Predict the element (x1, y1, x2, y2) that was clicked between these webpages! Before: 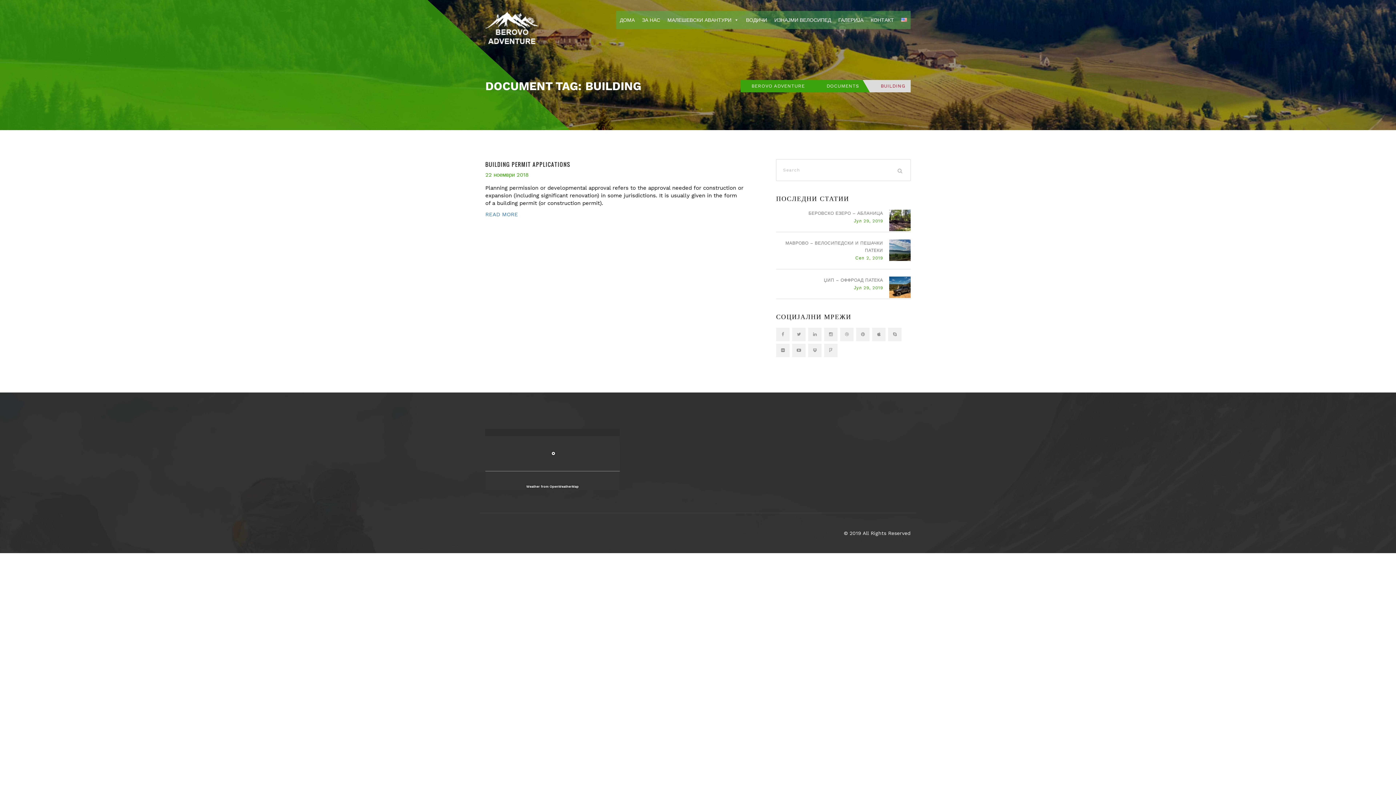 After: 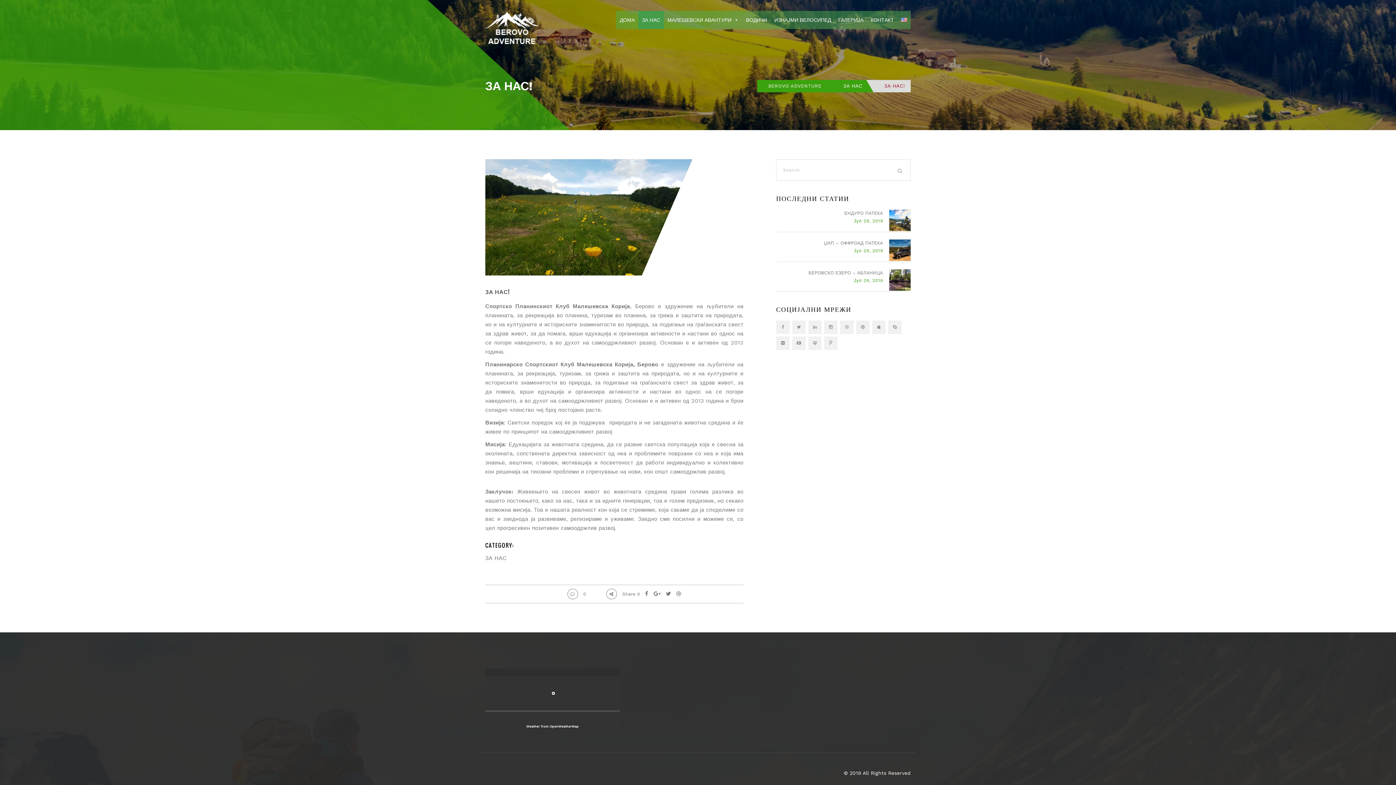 Action: bbox: (638, 10, 664, 29) label: ЗА НАС